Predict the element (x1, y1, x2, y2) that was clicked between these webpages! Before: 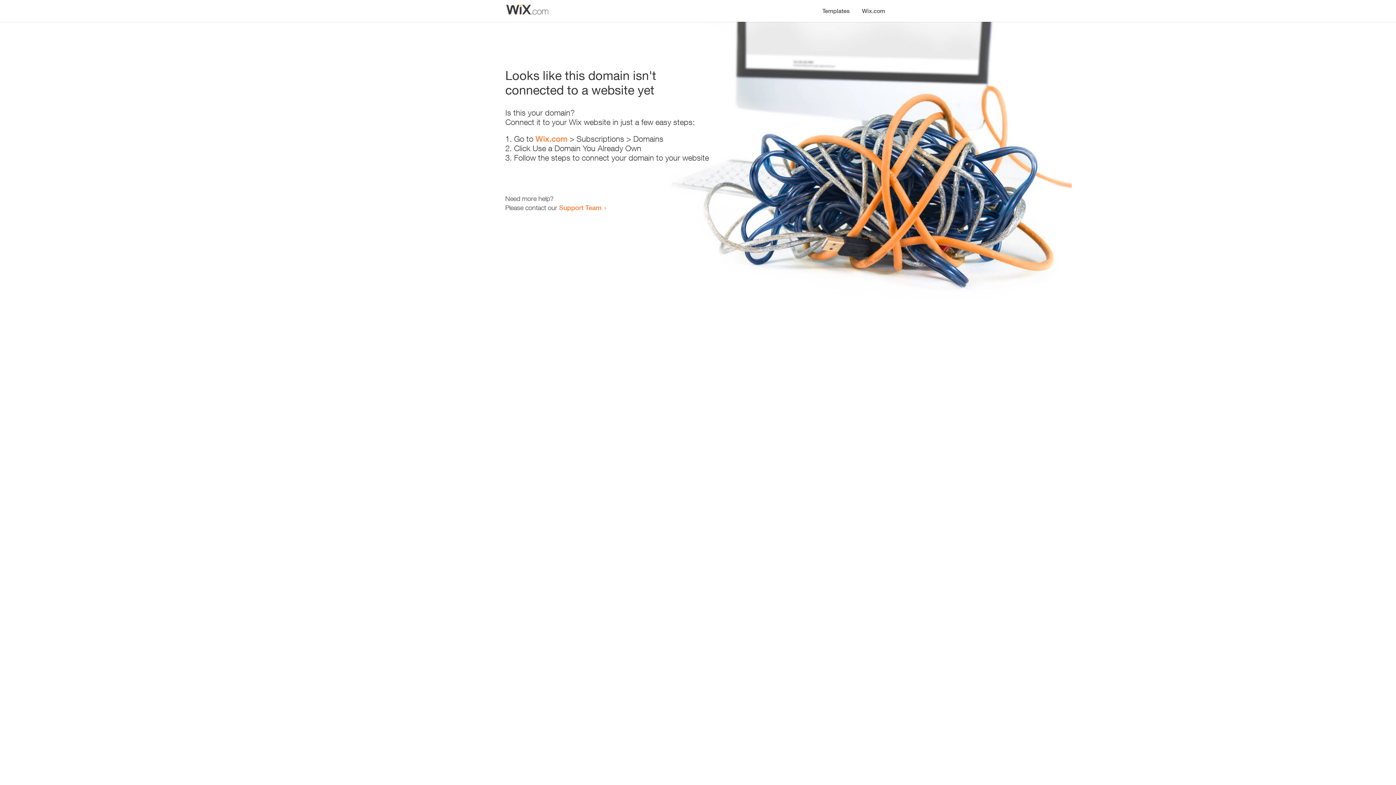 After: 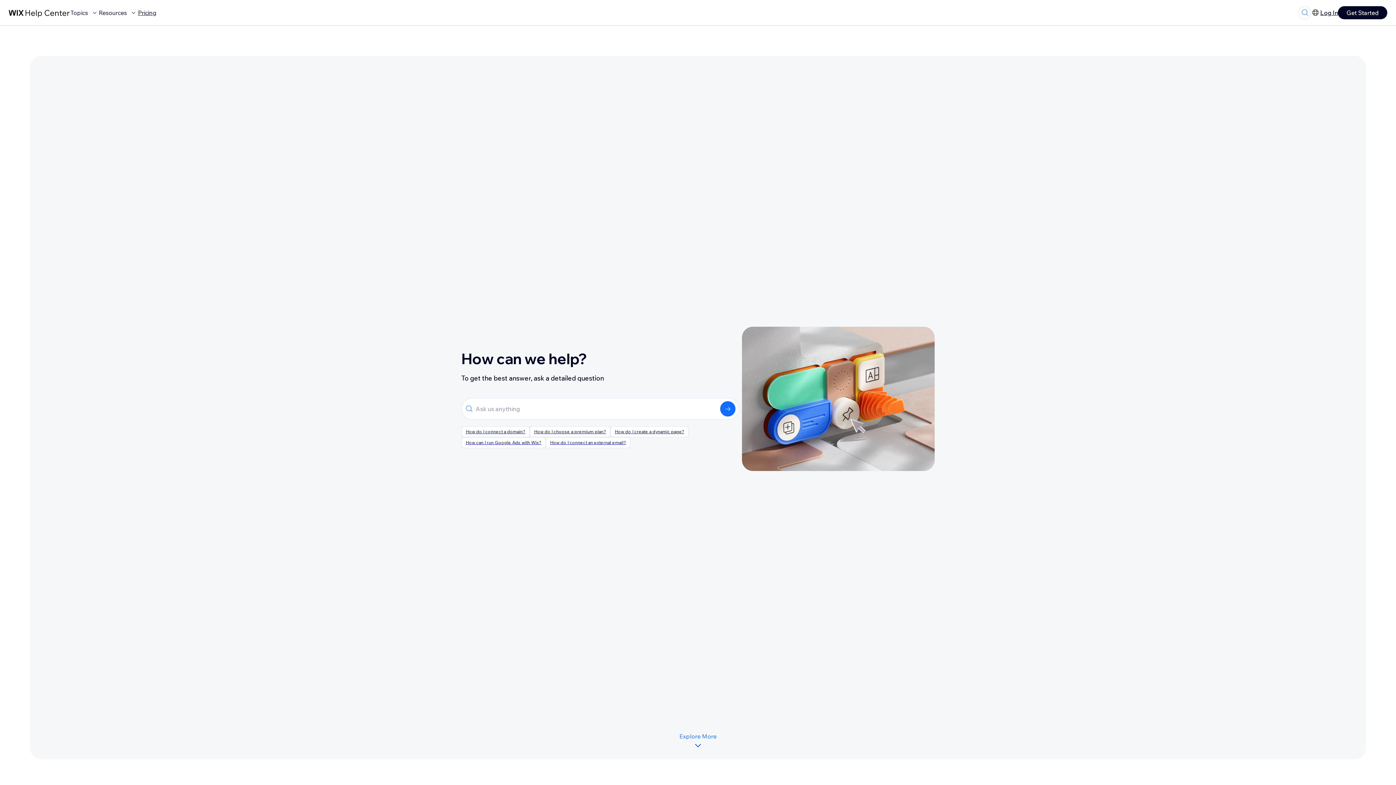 Action: bbox: (559, 203, 601, 211) label: Support Team